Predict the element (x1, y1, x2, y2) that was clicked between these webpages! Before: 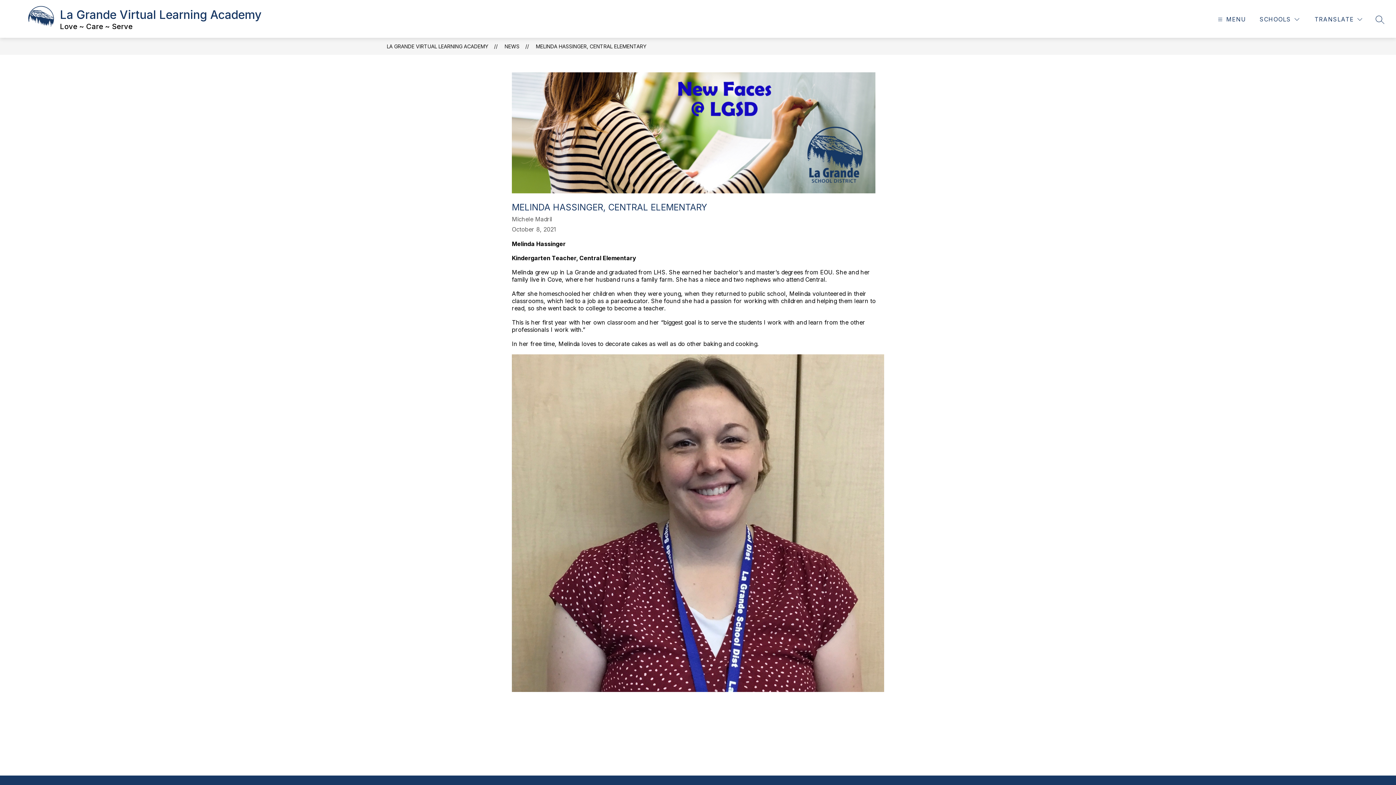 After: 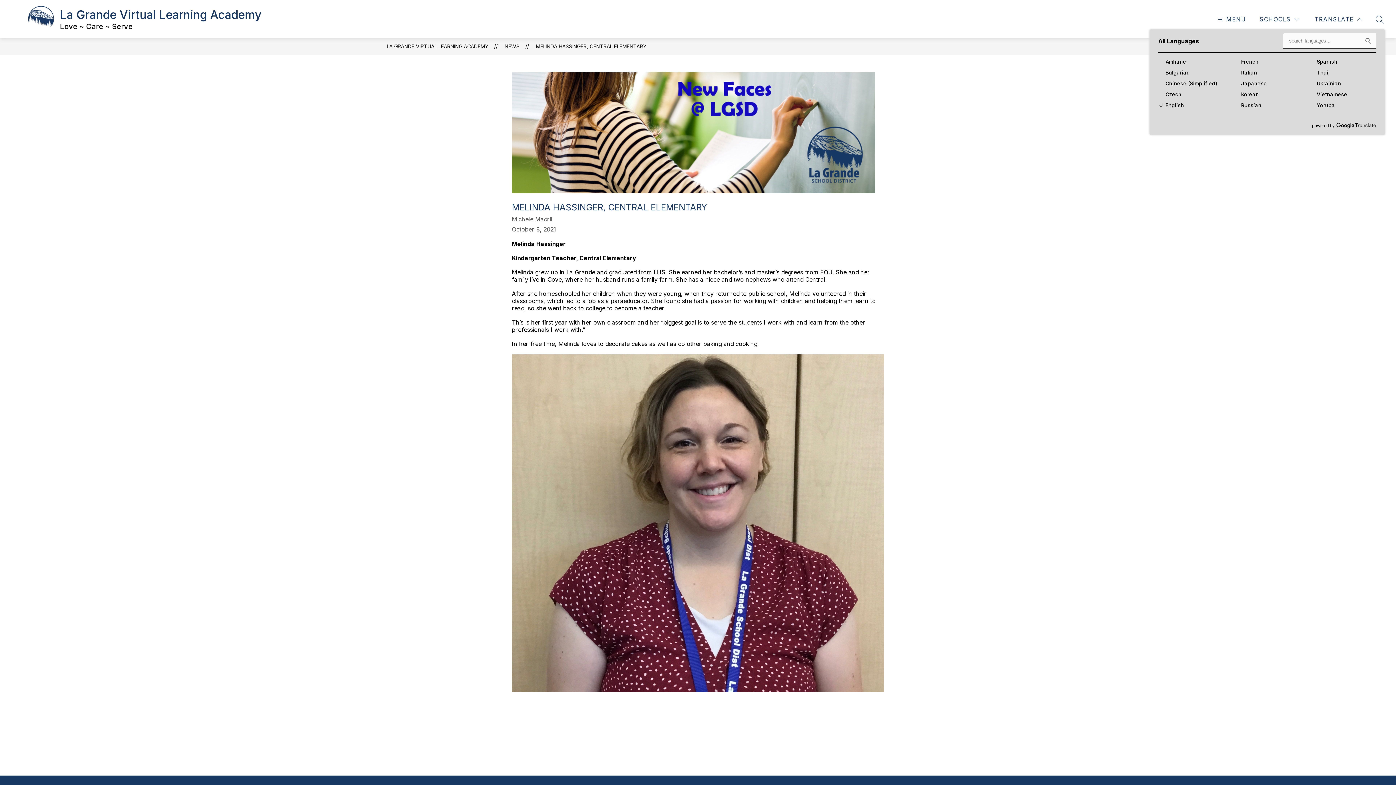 Action: bbox: (1313, 14, 1364, 24) label: Translate Site